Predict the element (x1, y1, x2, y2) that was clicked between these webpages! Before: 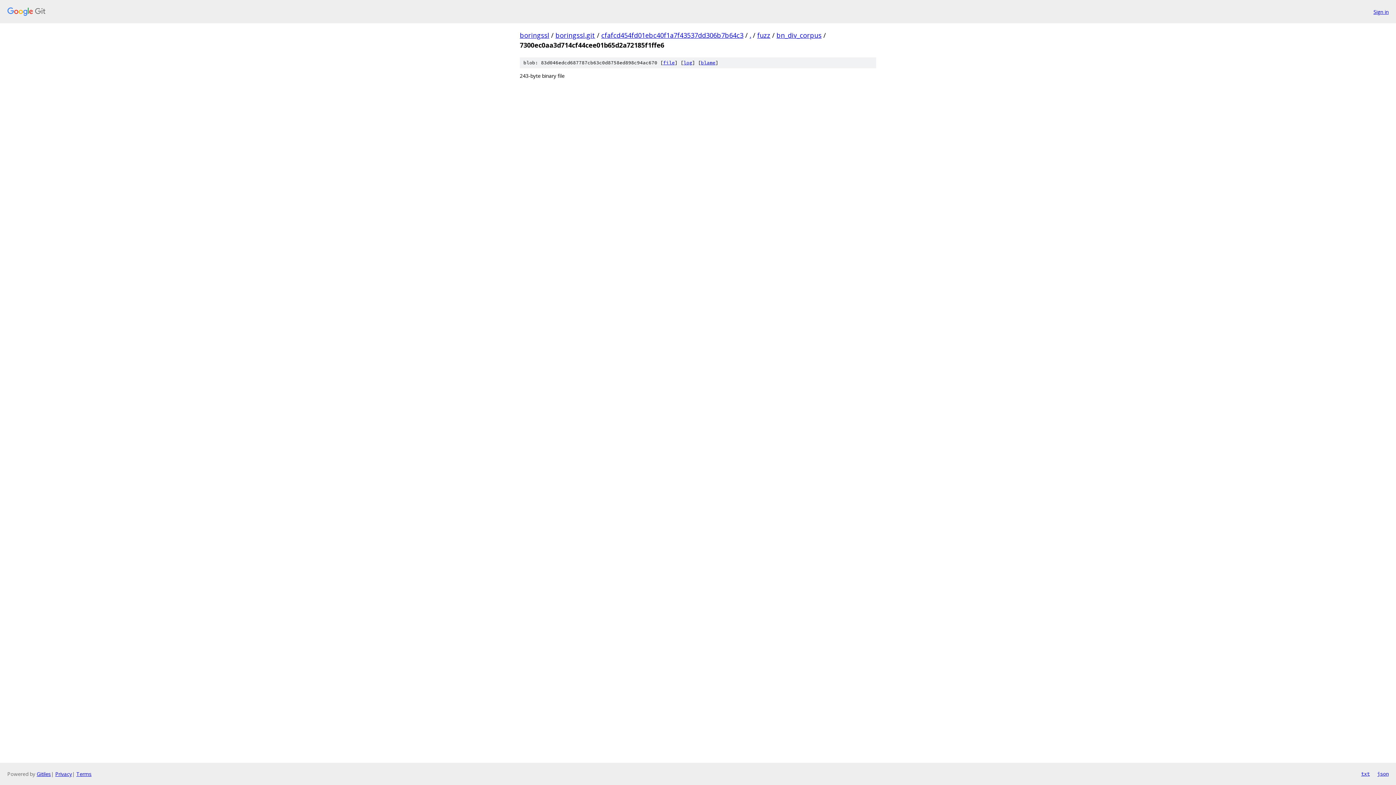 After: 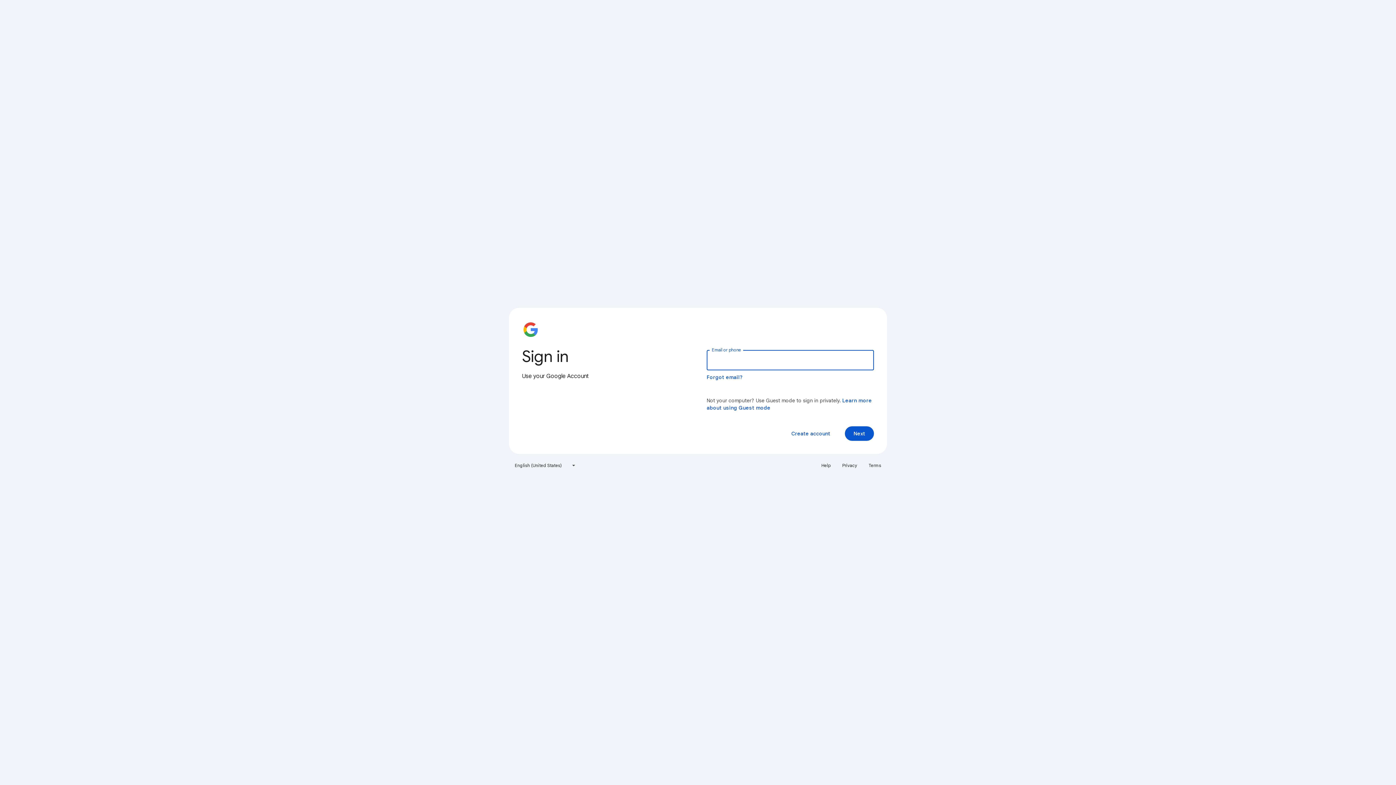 Action: bbox: (1373, 7, 1389, 15) label: Sign in